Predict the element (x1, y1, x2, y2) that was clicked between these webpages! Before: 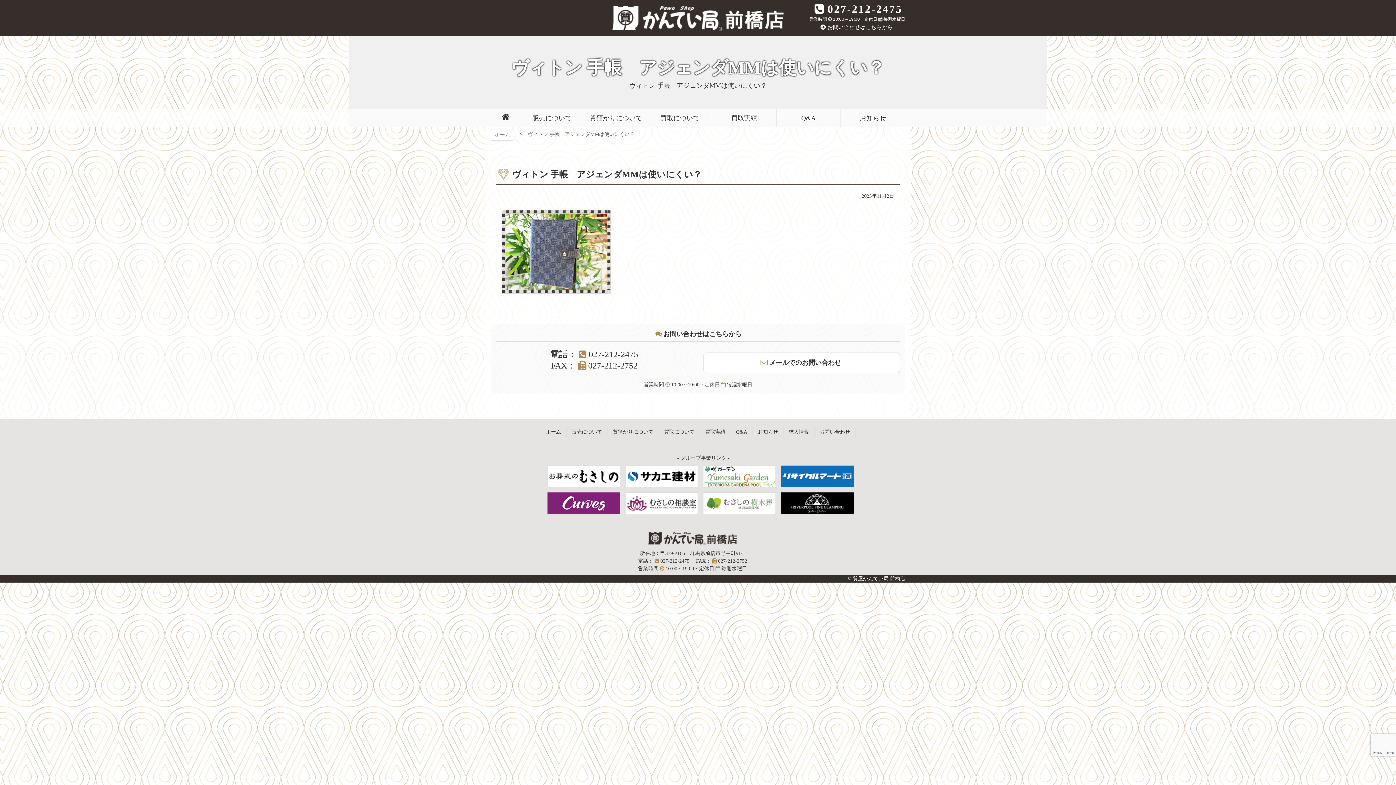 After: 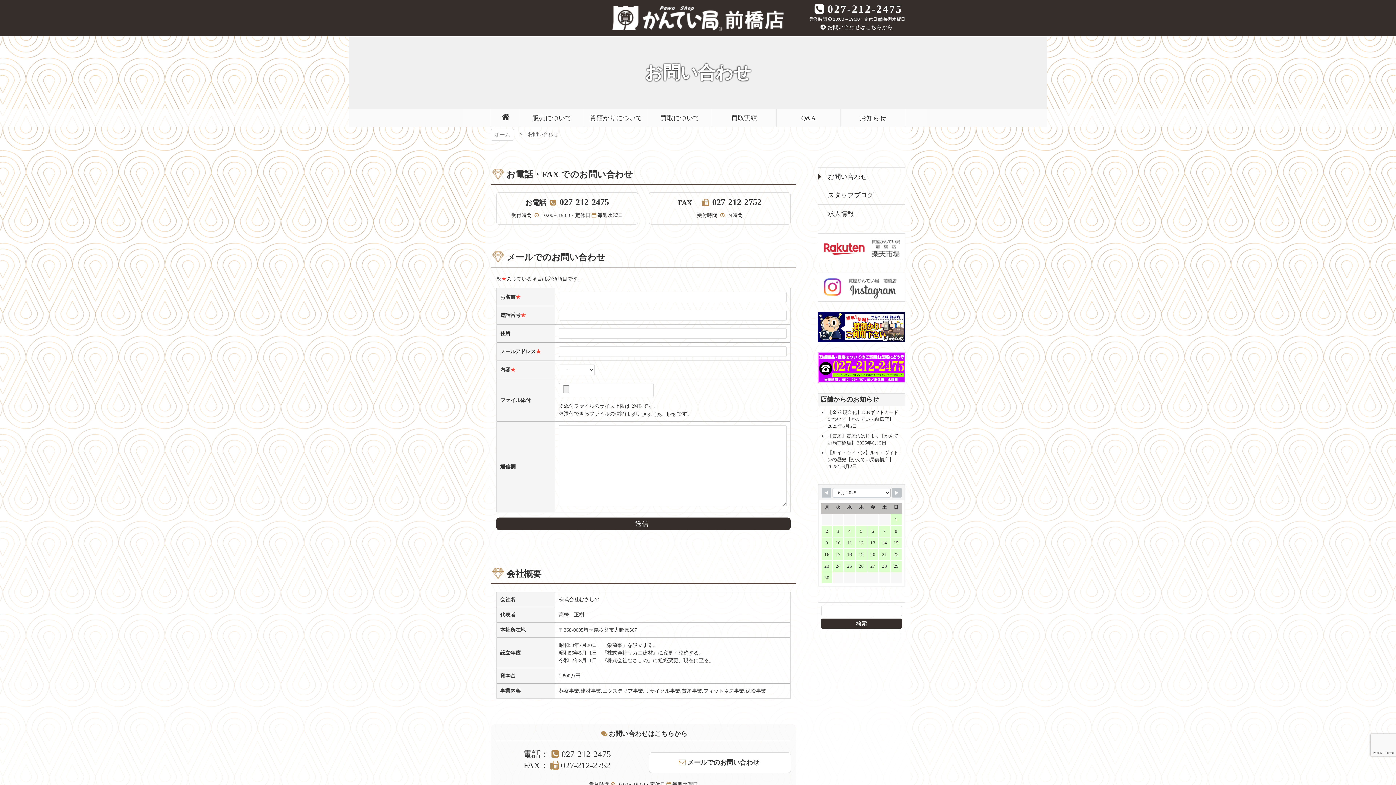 Action: bbox: (814, 427, 855, 437) label: お問い合わせ